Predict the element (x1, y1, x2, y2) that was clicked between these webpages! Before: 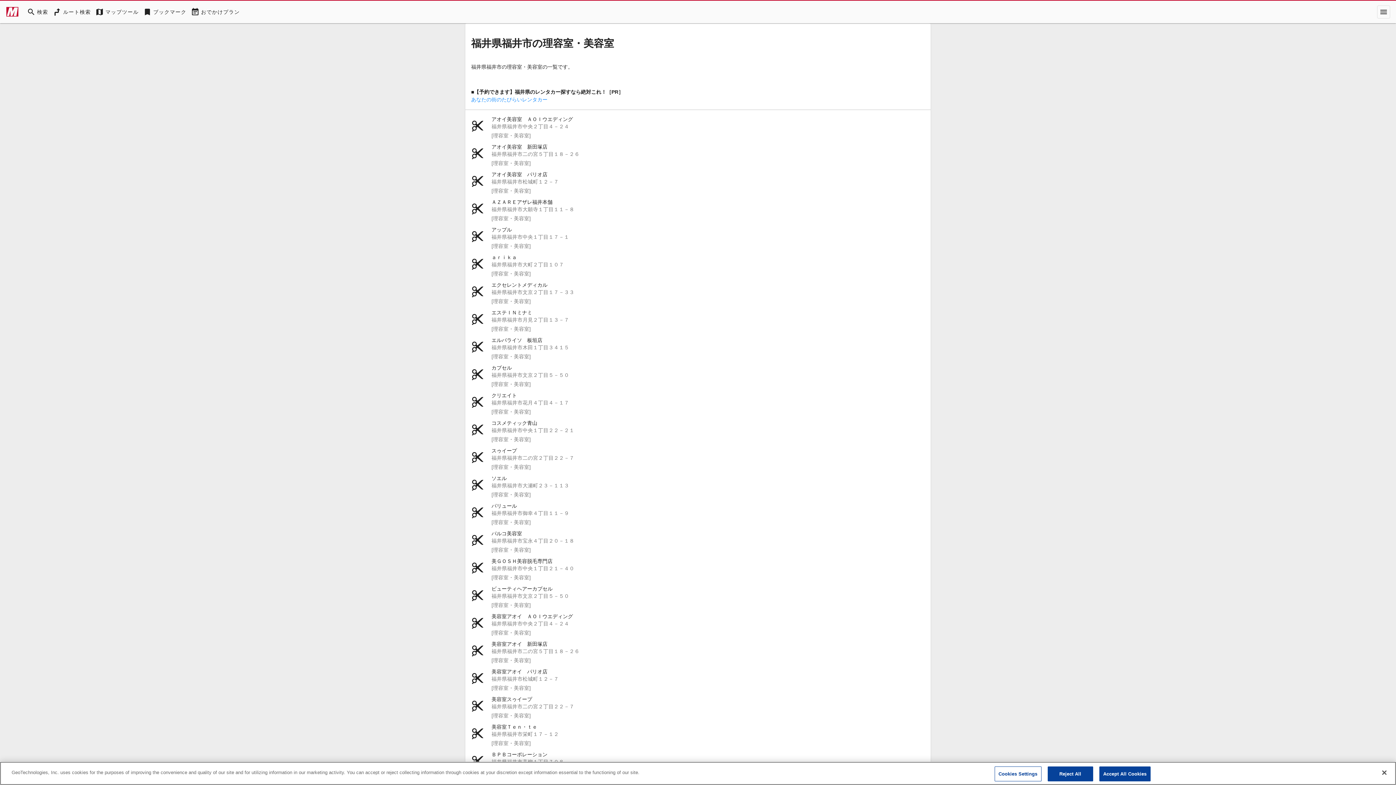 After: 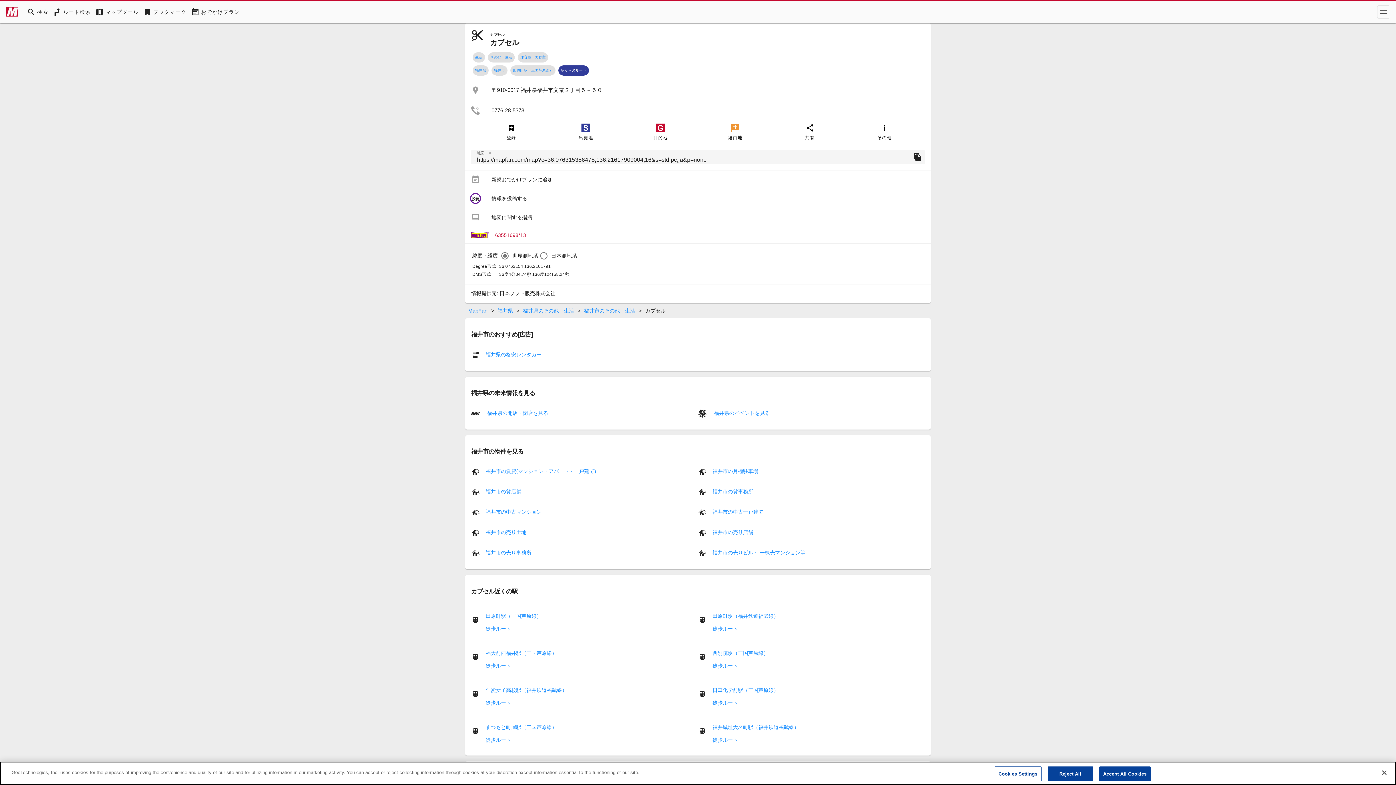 Action: bbox: (465, 361, 930, 389) label: カプセル

福井県福井市文京２丁目５－５０

[理容室・美容室]